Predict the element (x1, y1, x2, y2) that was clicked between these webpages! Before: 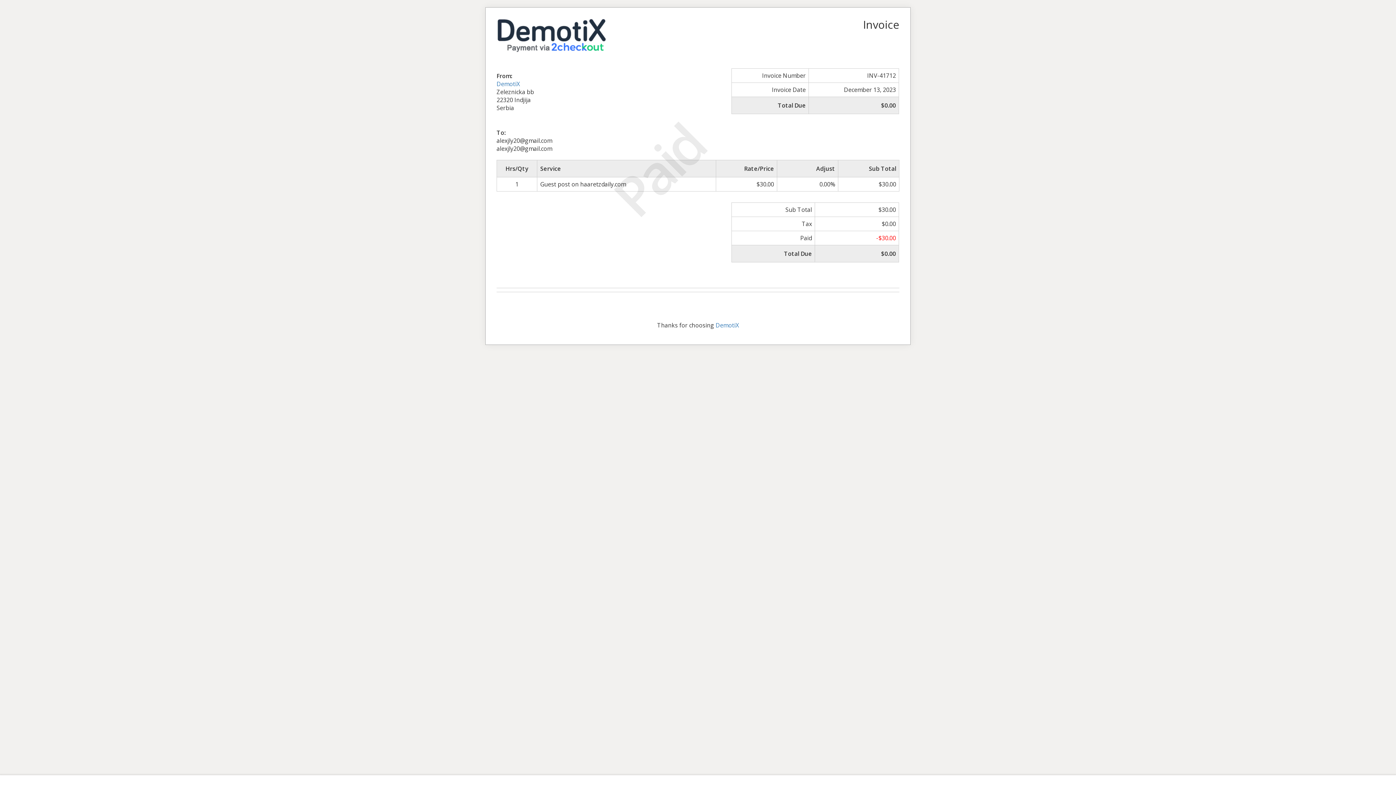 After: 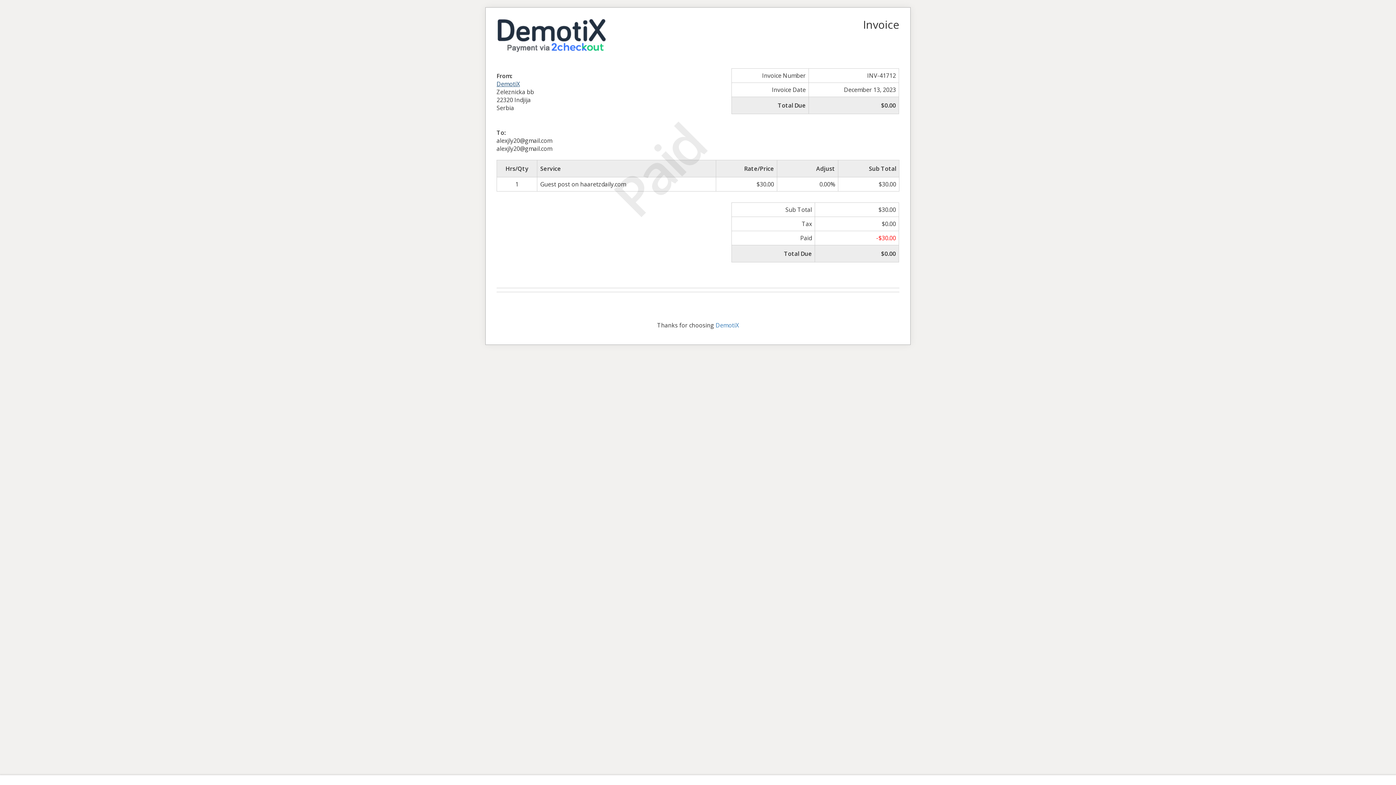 Action: label: DemotiX bbox: (496, 79, 520, 87)